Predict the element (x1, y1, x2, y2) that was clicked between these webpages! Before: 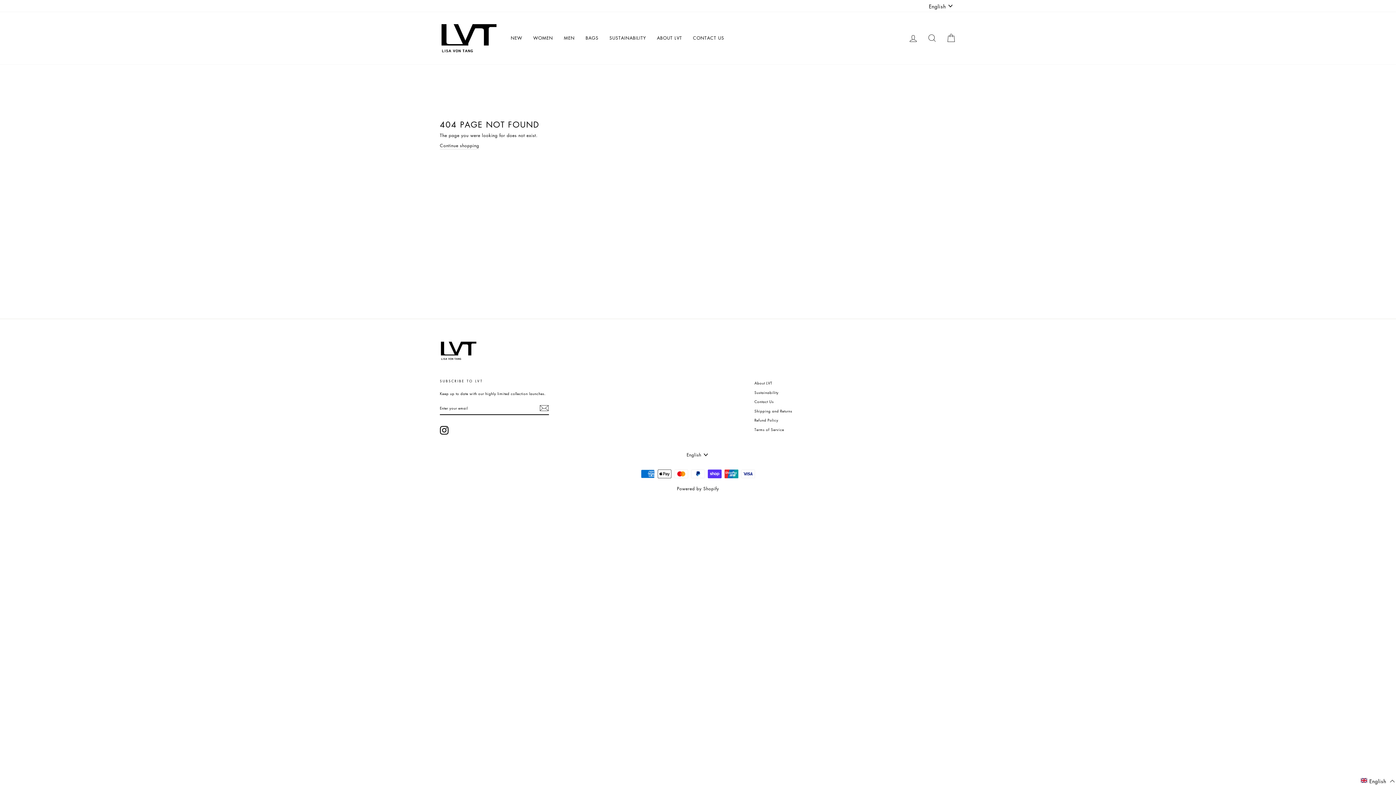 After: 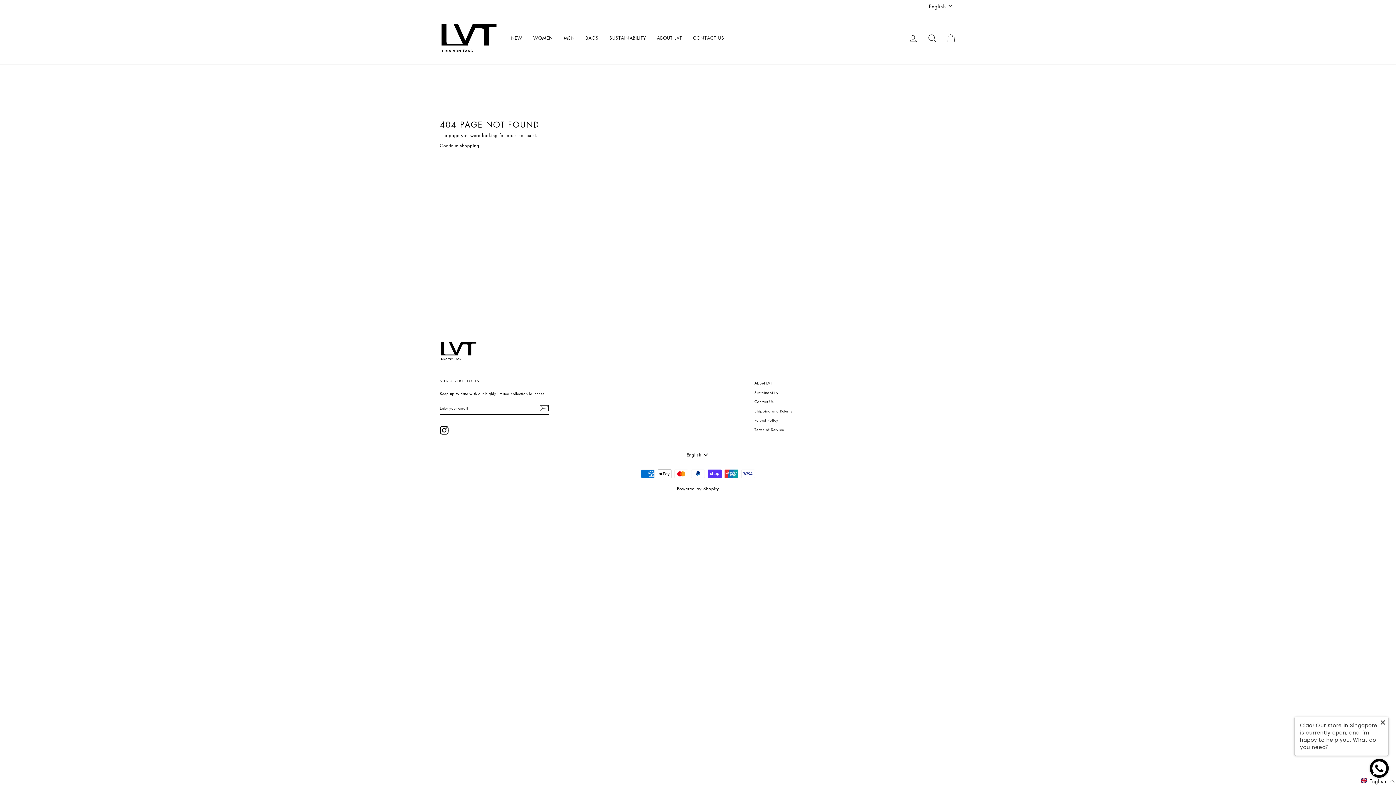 Action: bbox: (440, 426, 448, 434) label: Instagram